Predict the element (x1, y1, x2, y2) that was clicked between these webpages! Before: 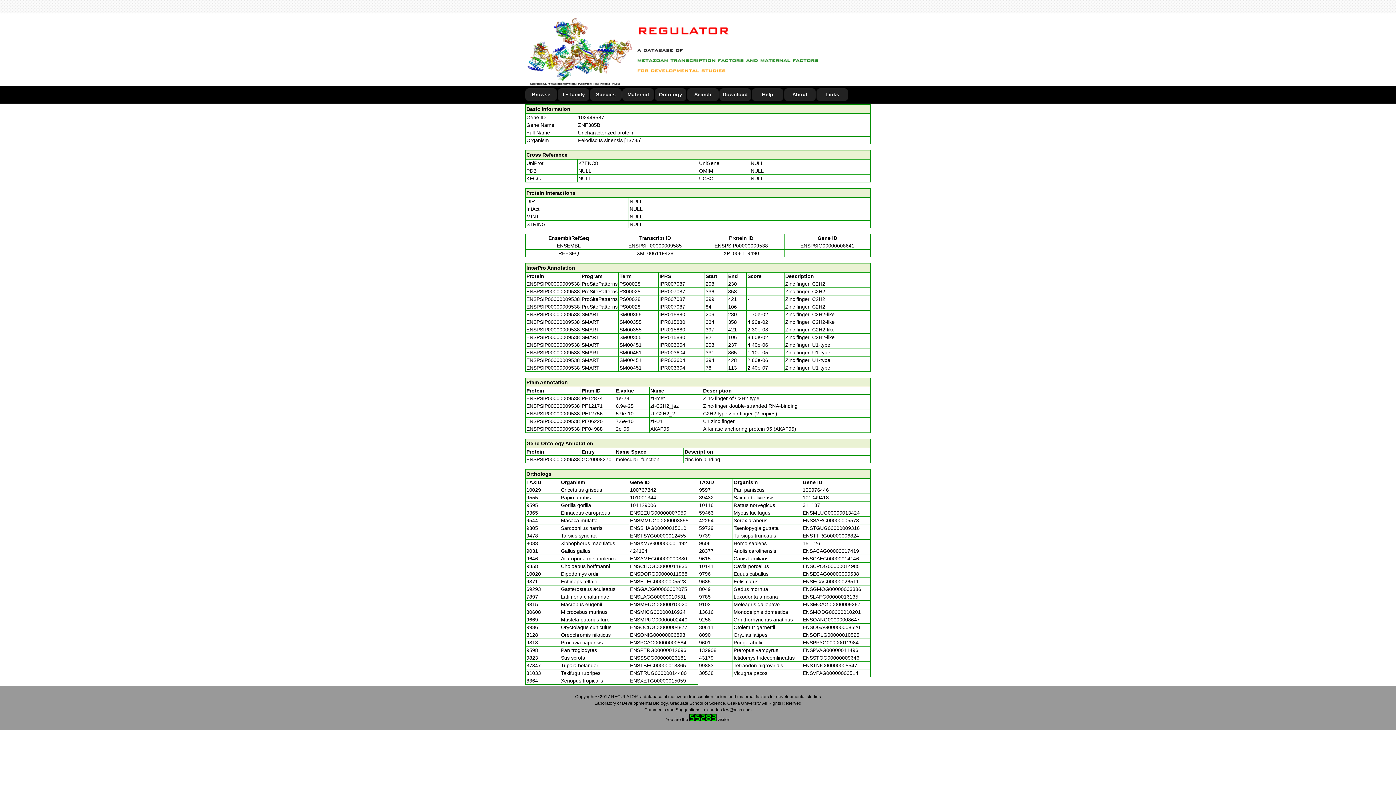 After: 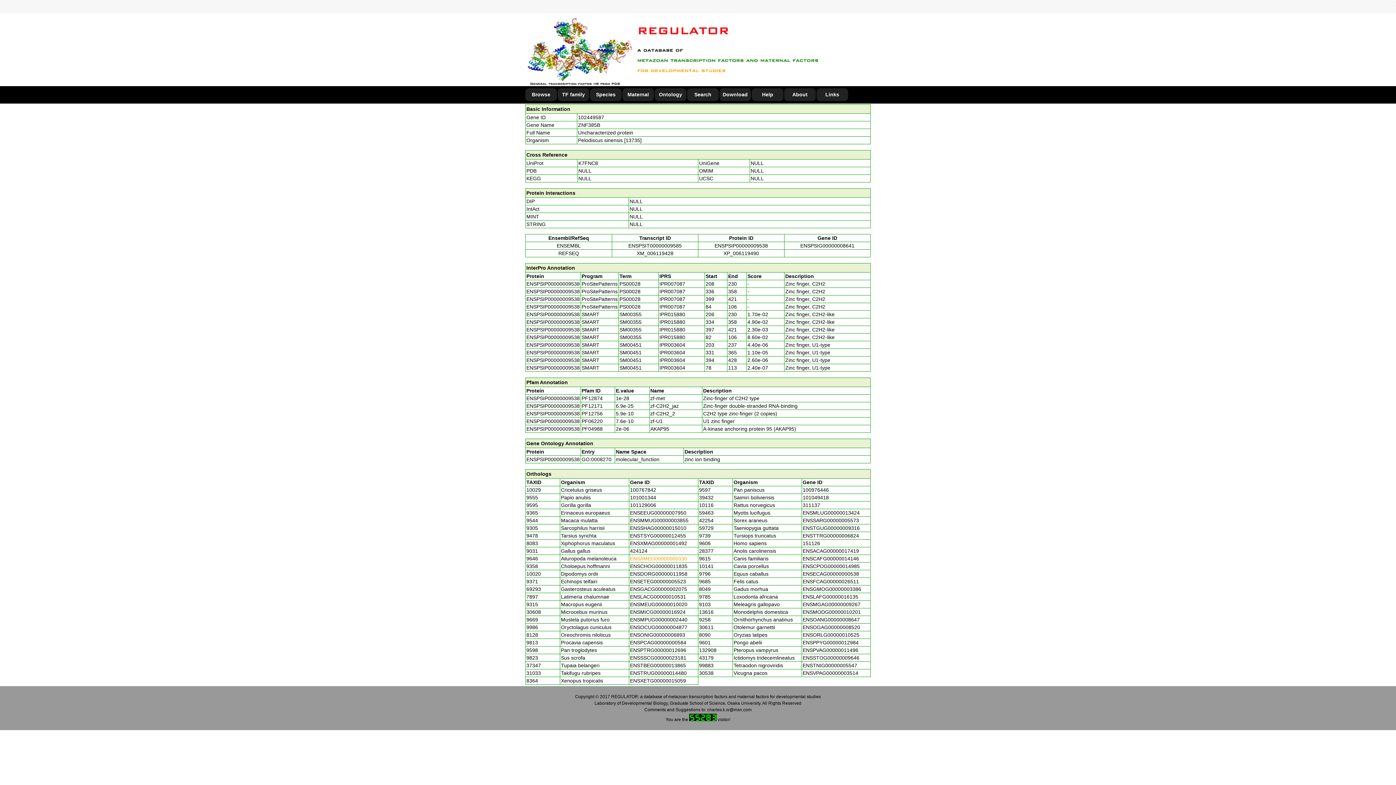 Action: bbox: (630, 556, 687, 561) label: ENSAMEG00000000330